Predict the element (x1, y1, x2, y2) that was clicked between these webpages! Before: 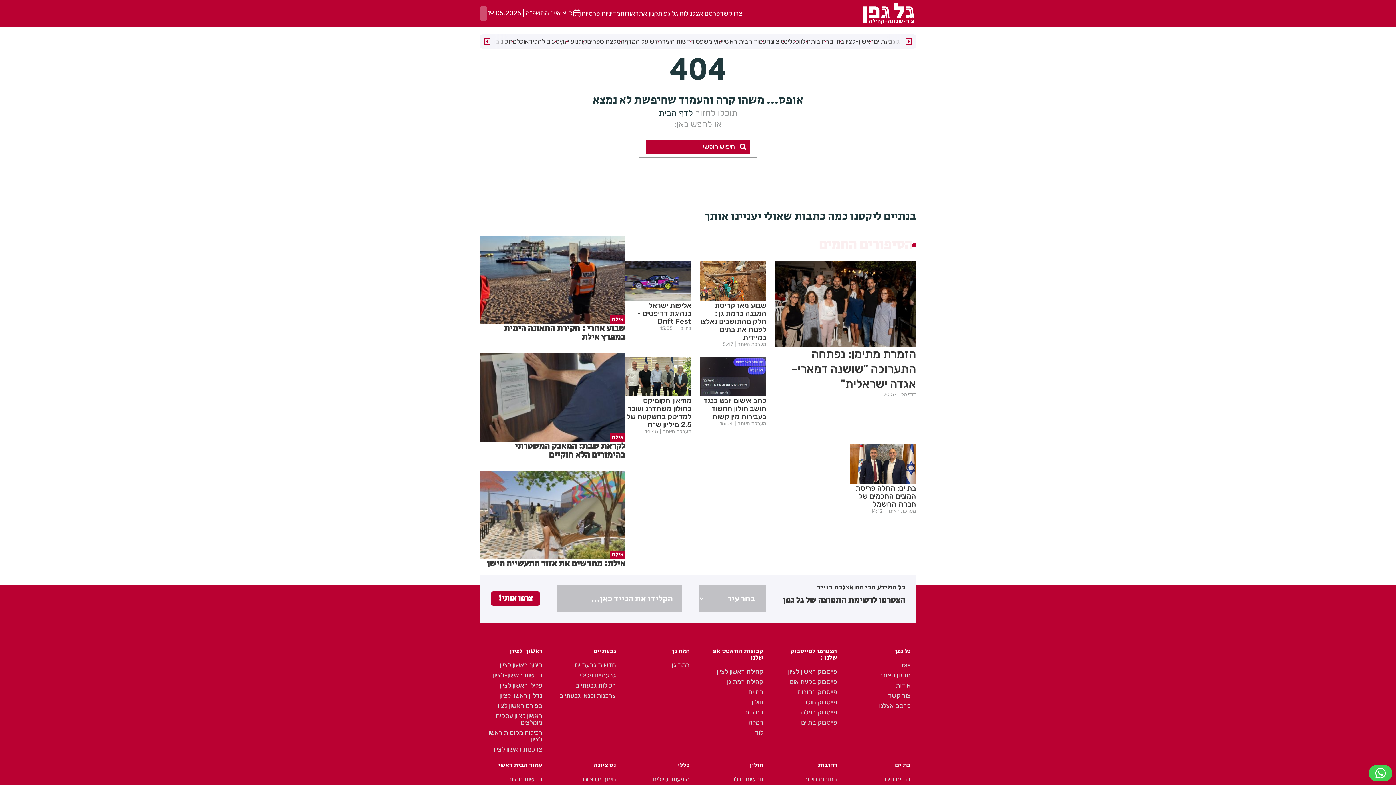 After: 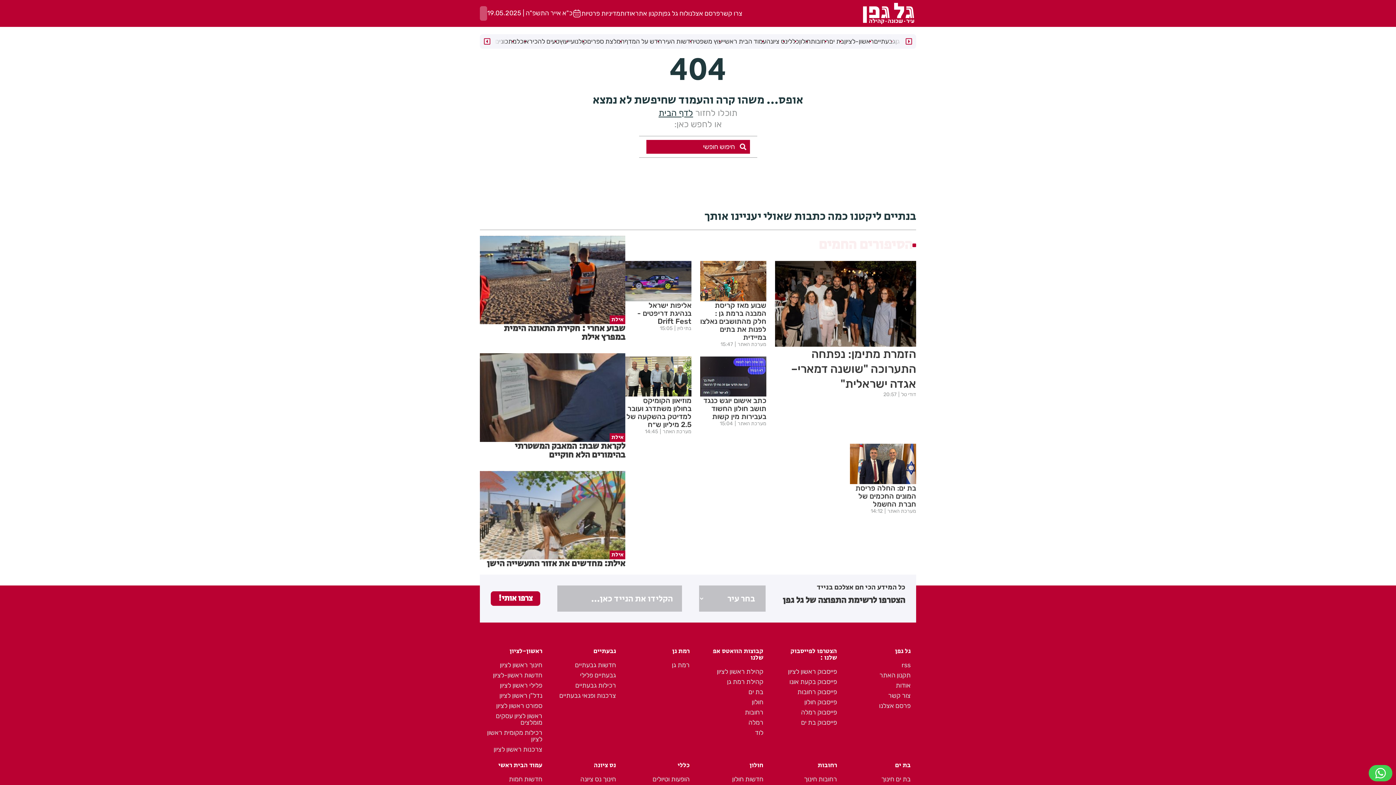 Action: bbox: (789, 678, 837, 686) label: פייסבוק בקעת אונו